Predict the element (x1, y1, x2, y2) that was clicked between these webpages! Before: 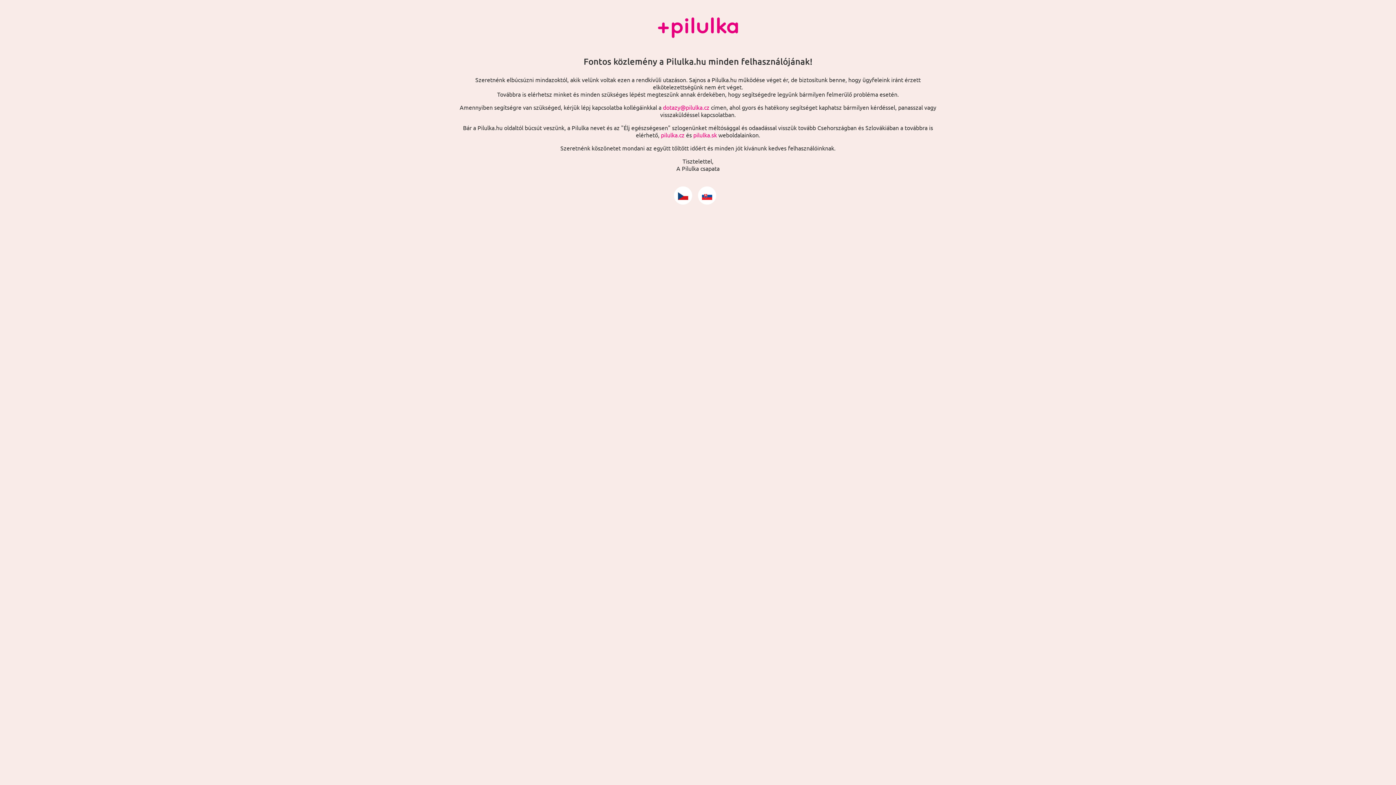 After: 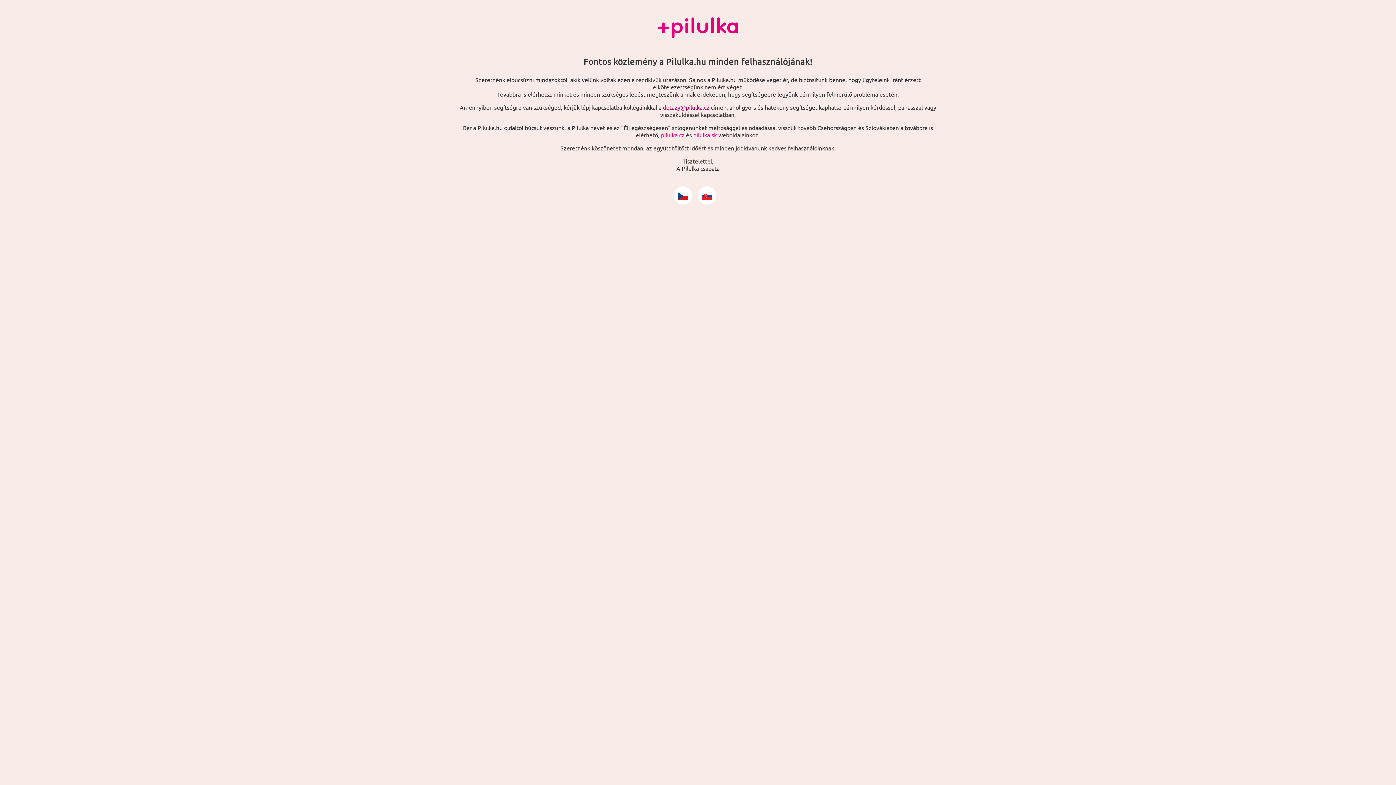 Action: bbox: (663, 103, 709, 110) label: dotazy@pilulka.cz